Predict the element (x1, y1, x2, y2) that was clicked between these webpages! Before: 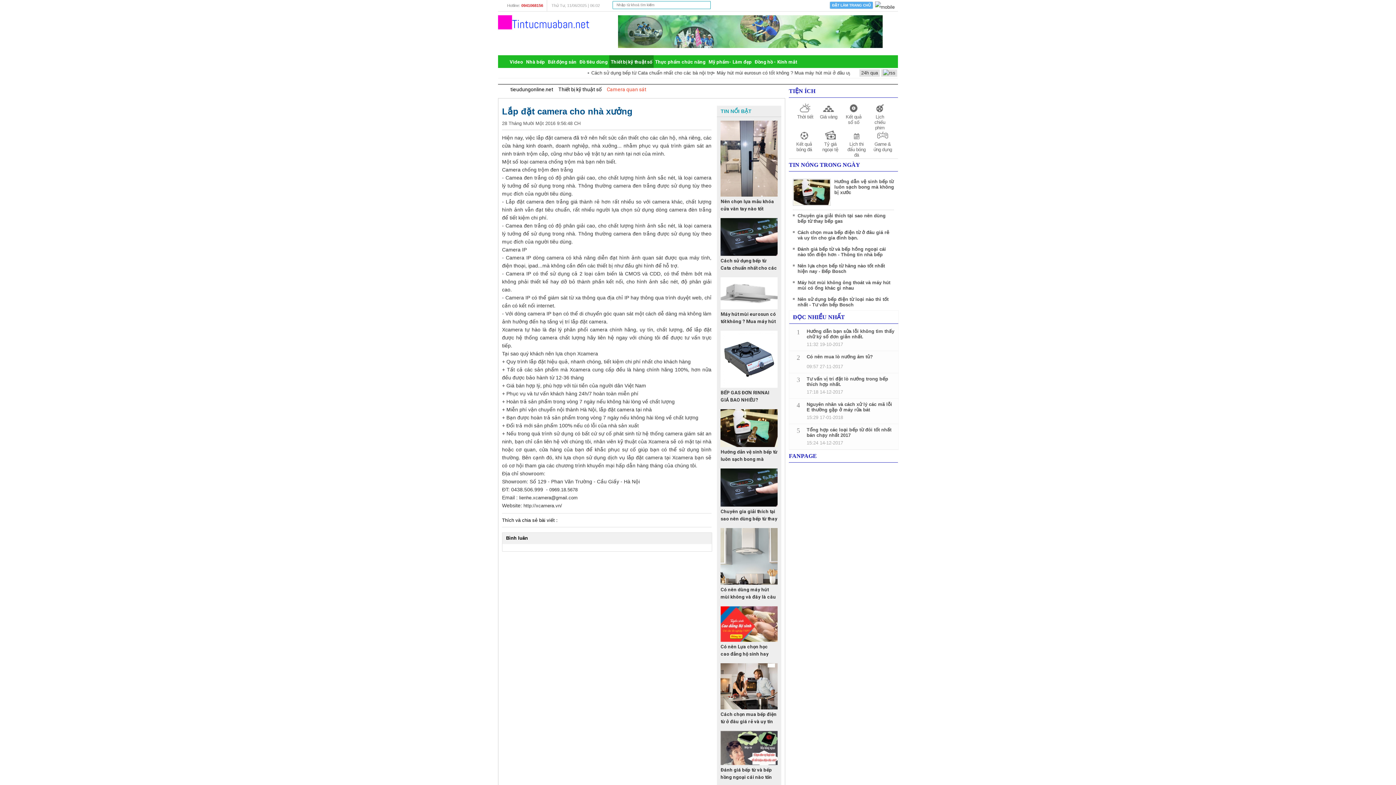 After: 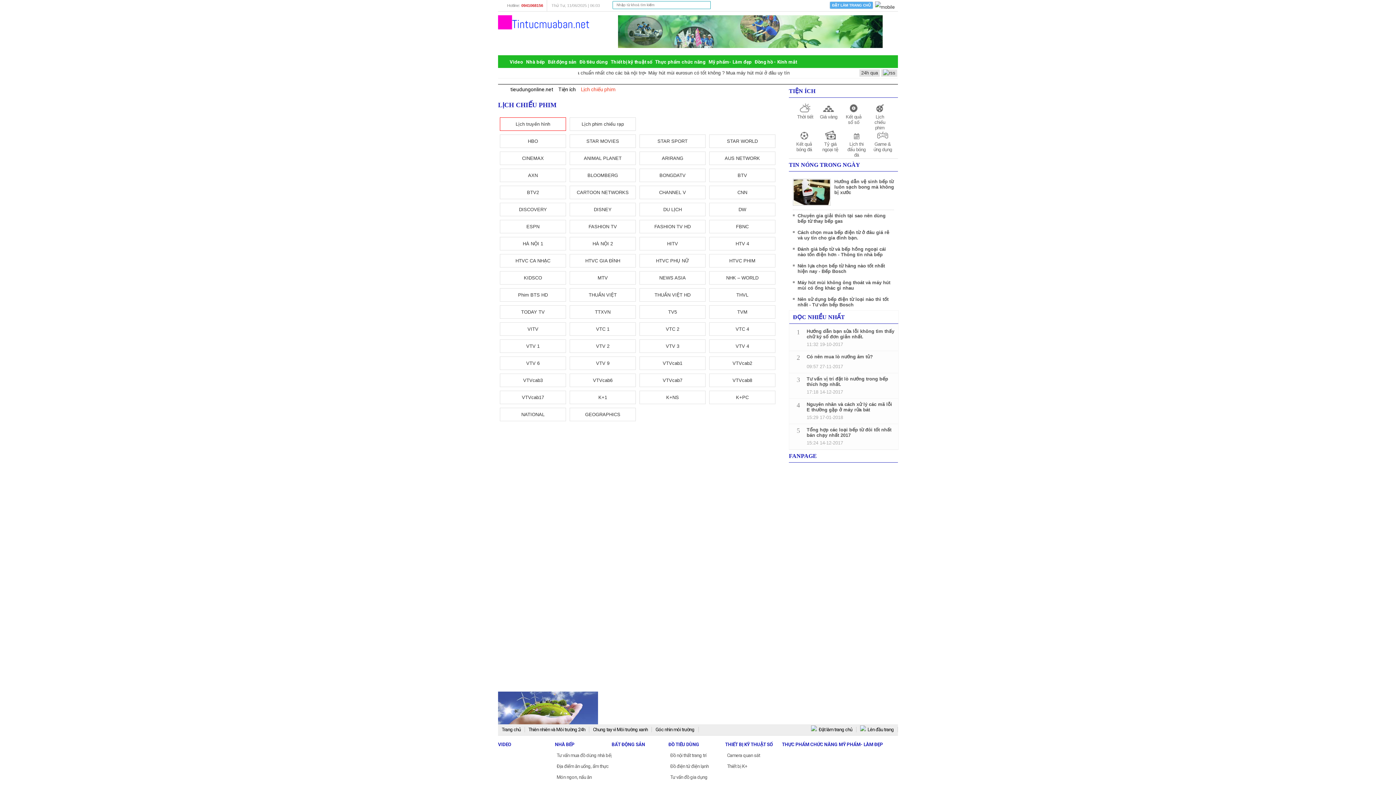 Action: bbox: (870, 103, 889, 112)